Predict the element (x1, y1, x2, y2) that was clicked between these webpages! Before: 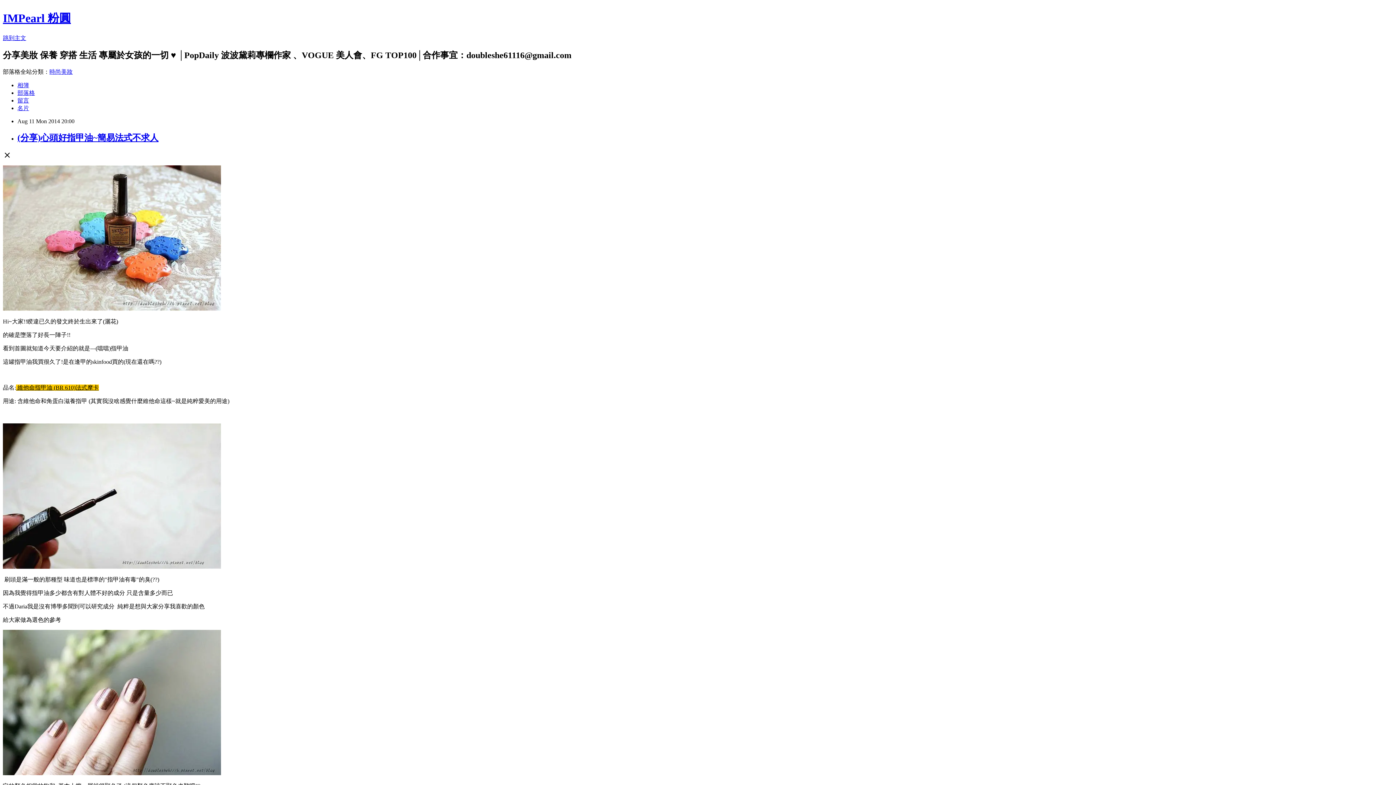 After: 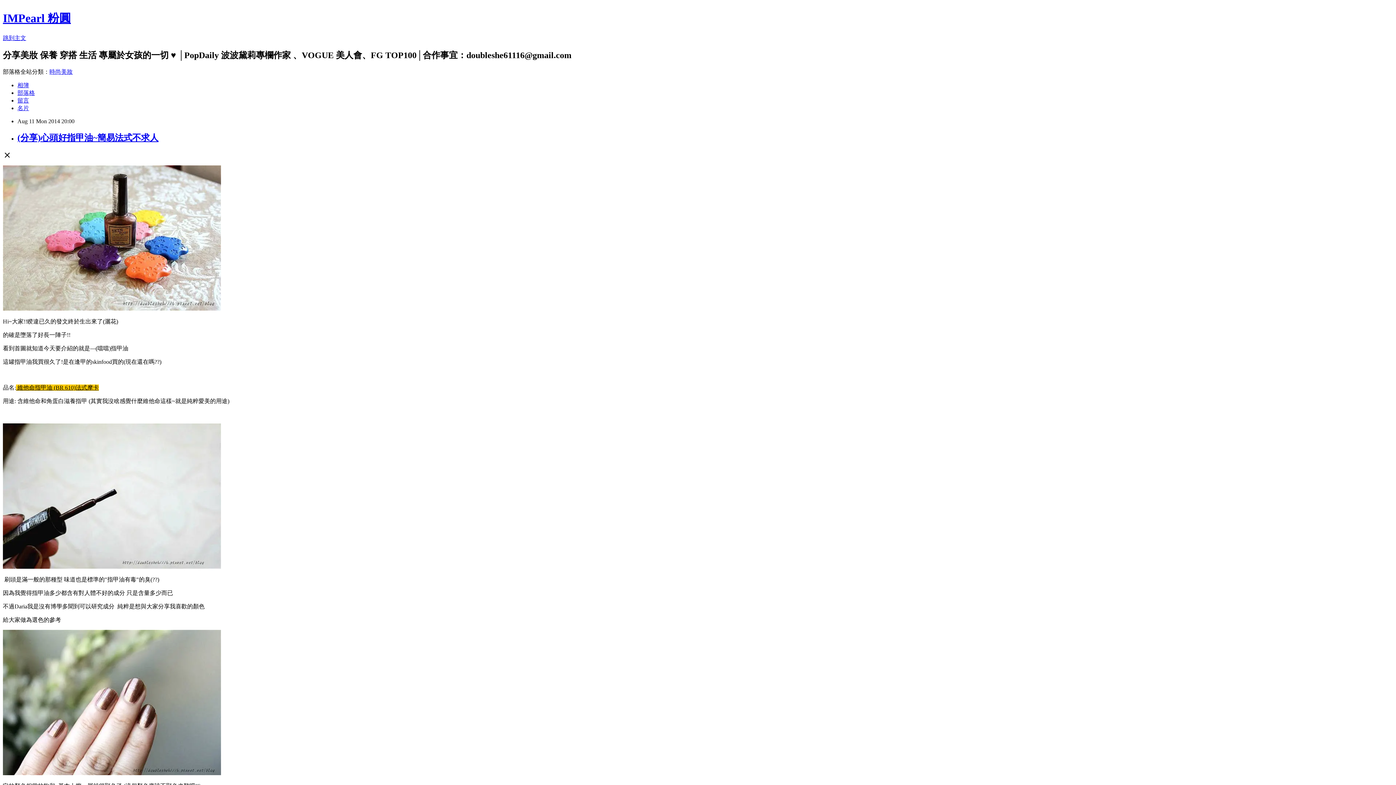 Action: bbox: (17, 132, 158, 142) label: (分享)心頭好指甲油~簡易法式不求人